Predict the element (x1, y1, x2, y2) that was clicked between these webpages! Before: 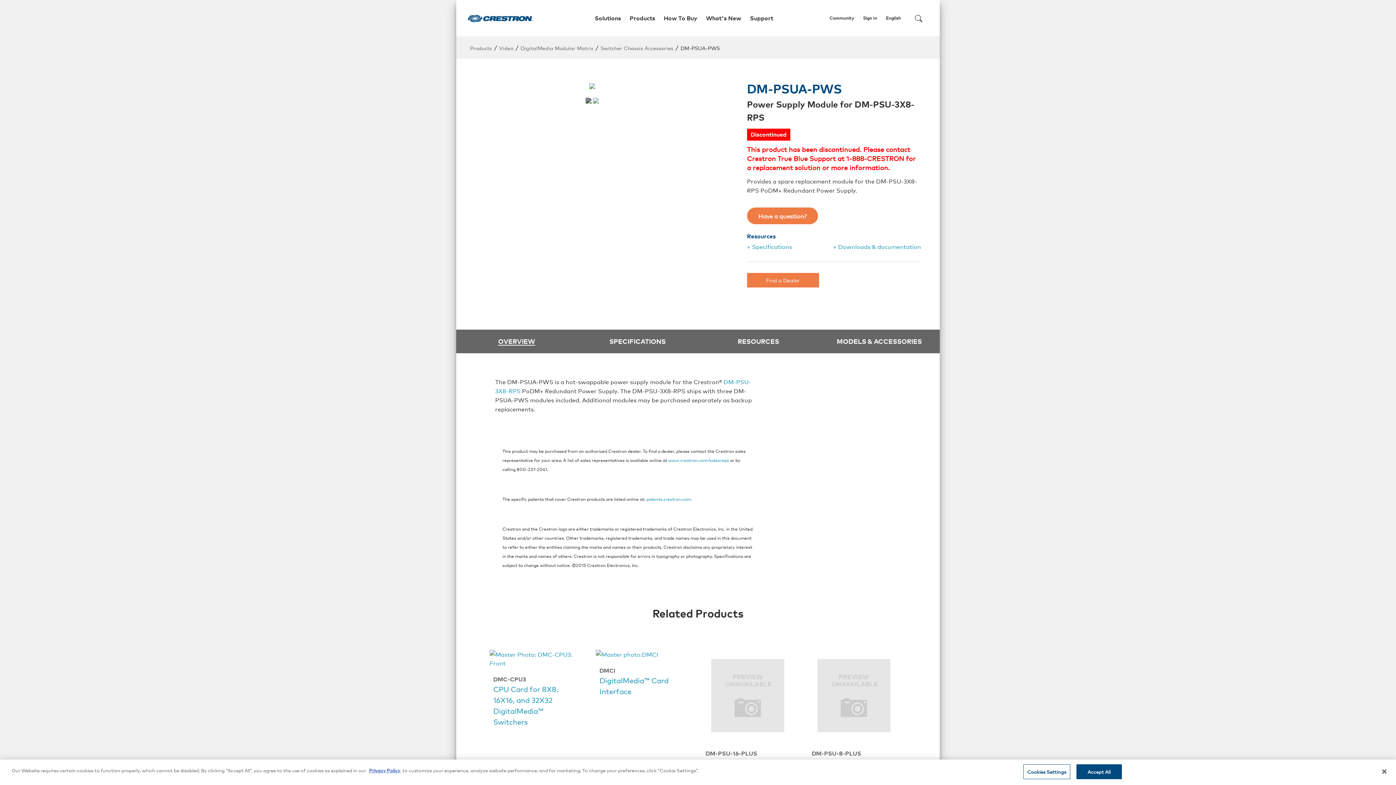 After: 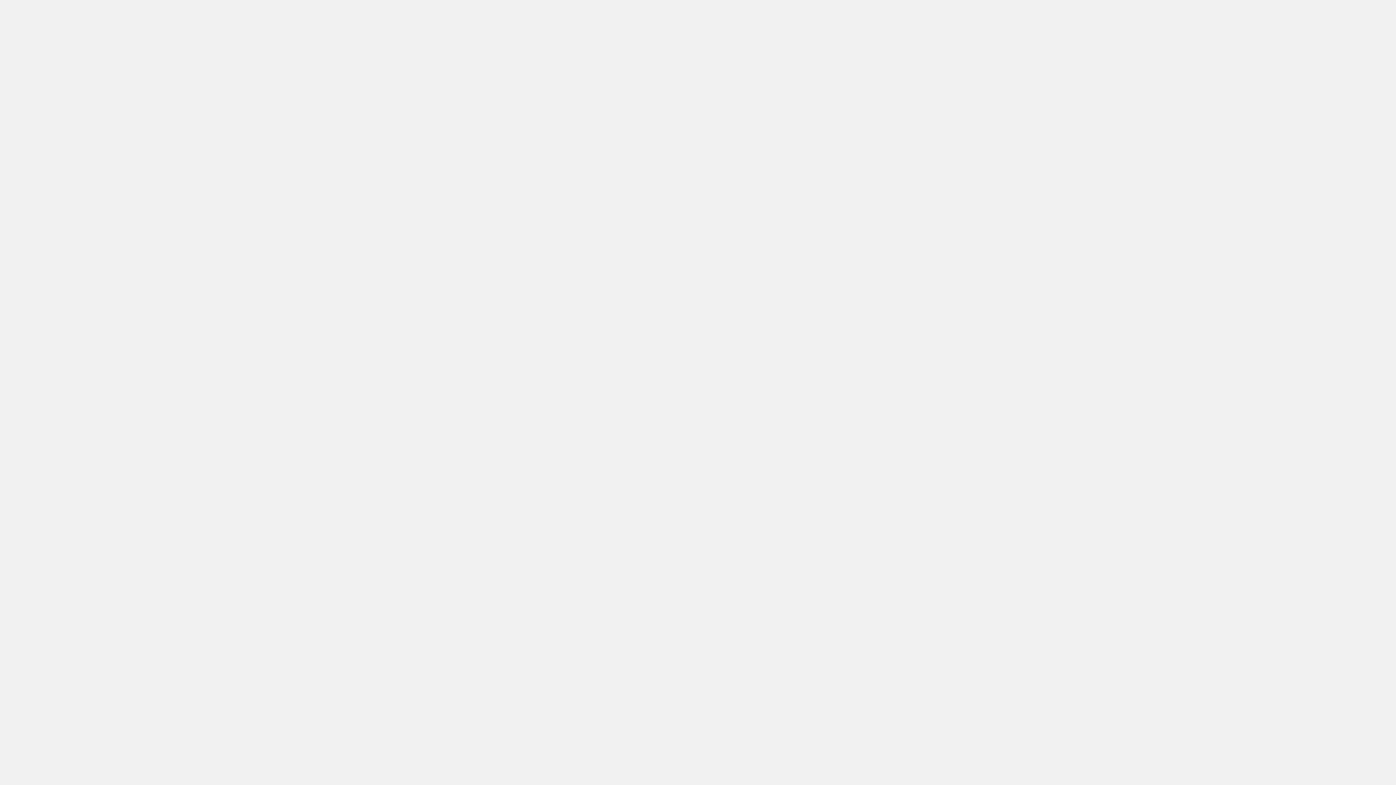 Action: label: Community bbox: (829, 11, 857, 24)